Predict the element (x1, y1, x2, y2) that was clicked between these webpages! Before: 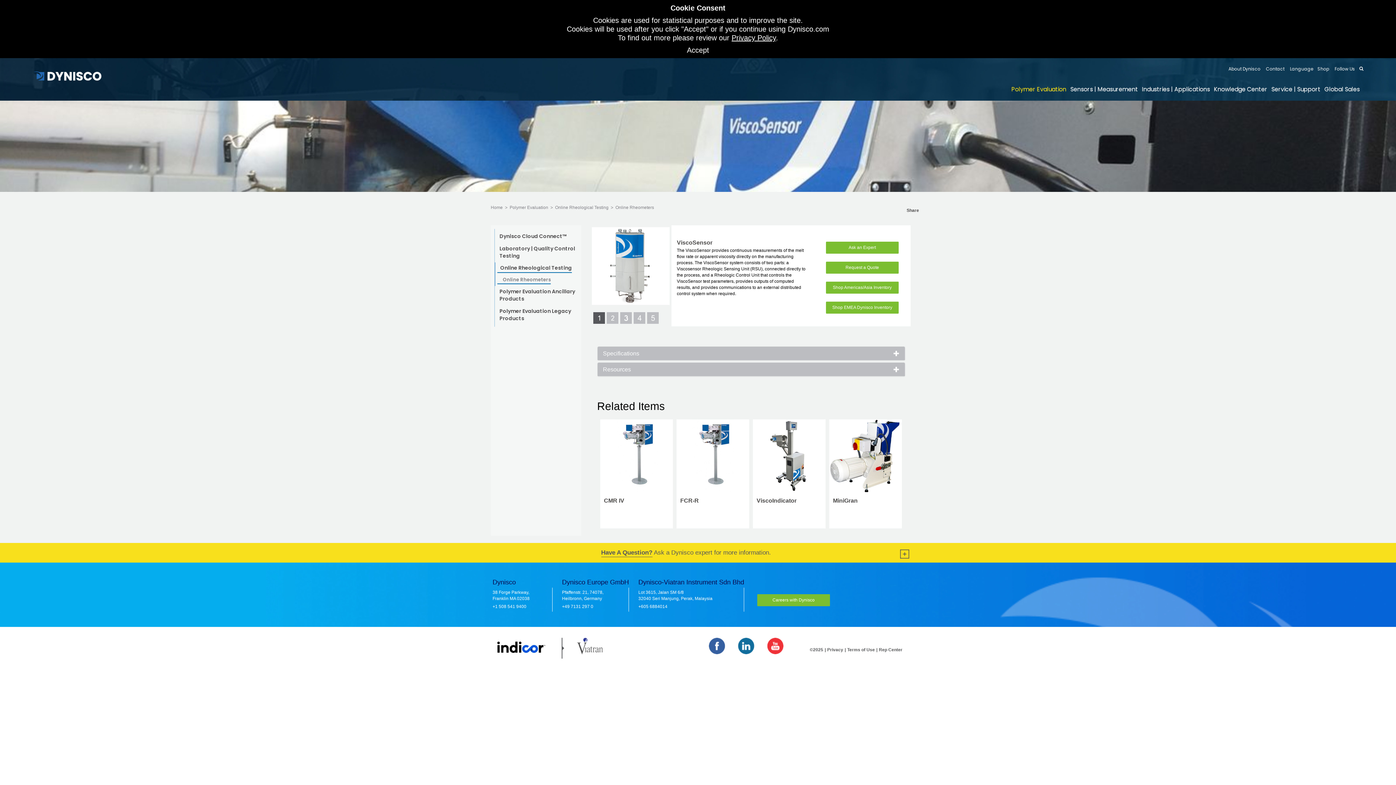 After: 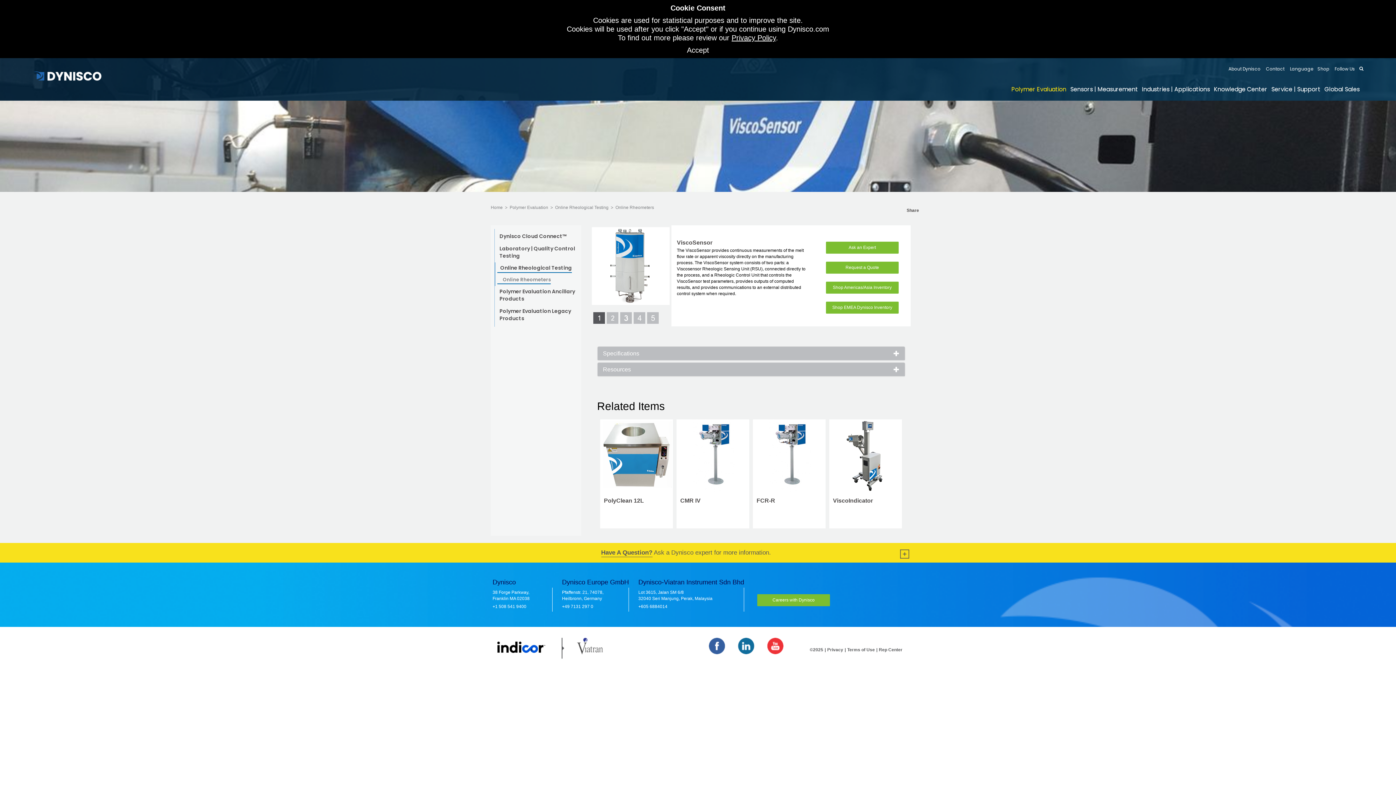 Action: bbox: (709, 643, 725, 648)